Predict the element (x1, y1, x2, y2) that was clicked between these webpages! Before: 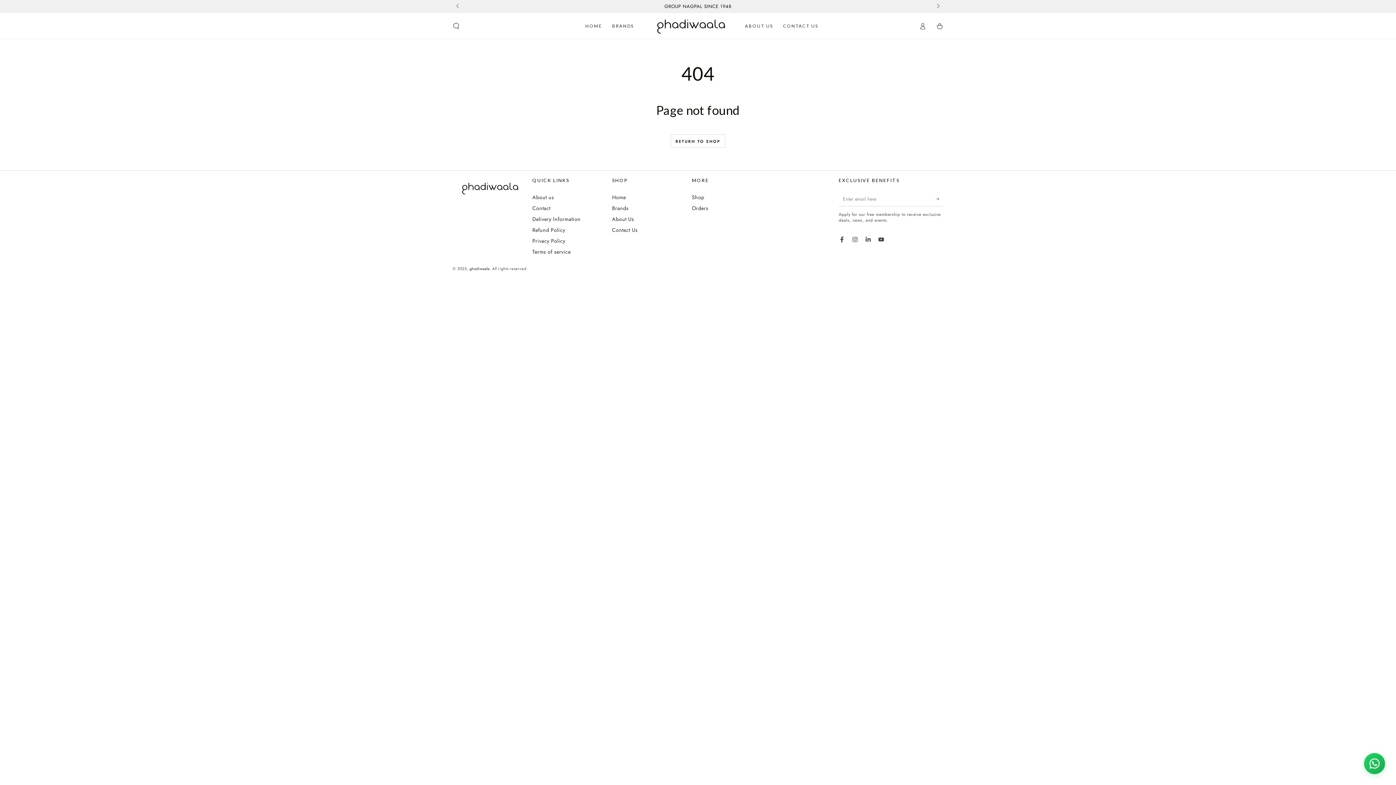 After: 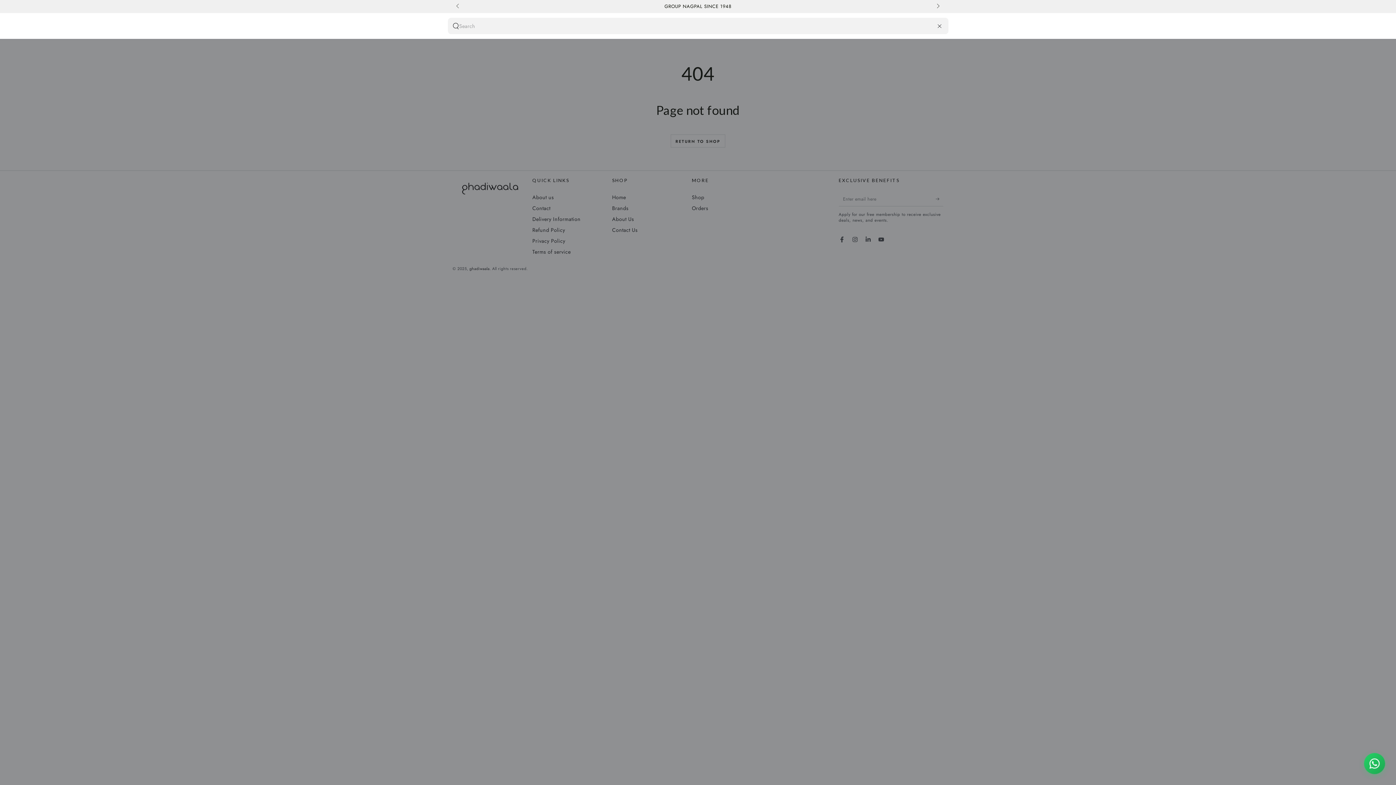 Action: bbox: (447, 18, 464, 33) label: Search our site